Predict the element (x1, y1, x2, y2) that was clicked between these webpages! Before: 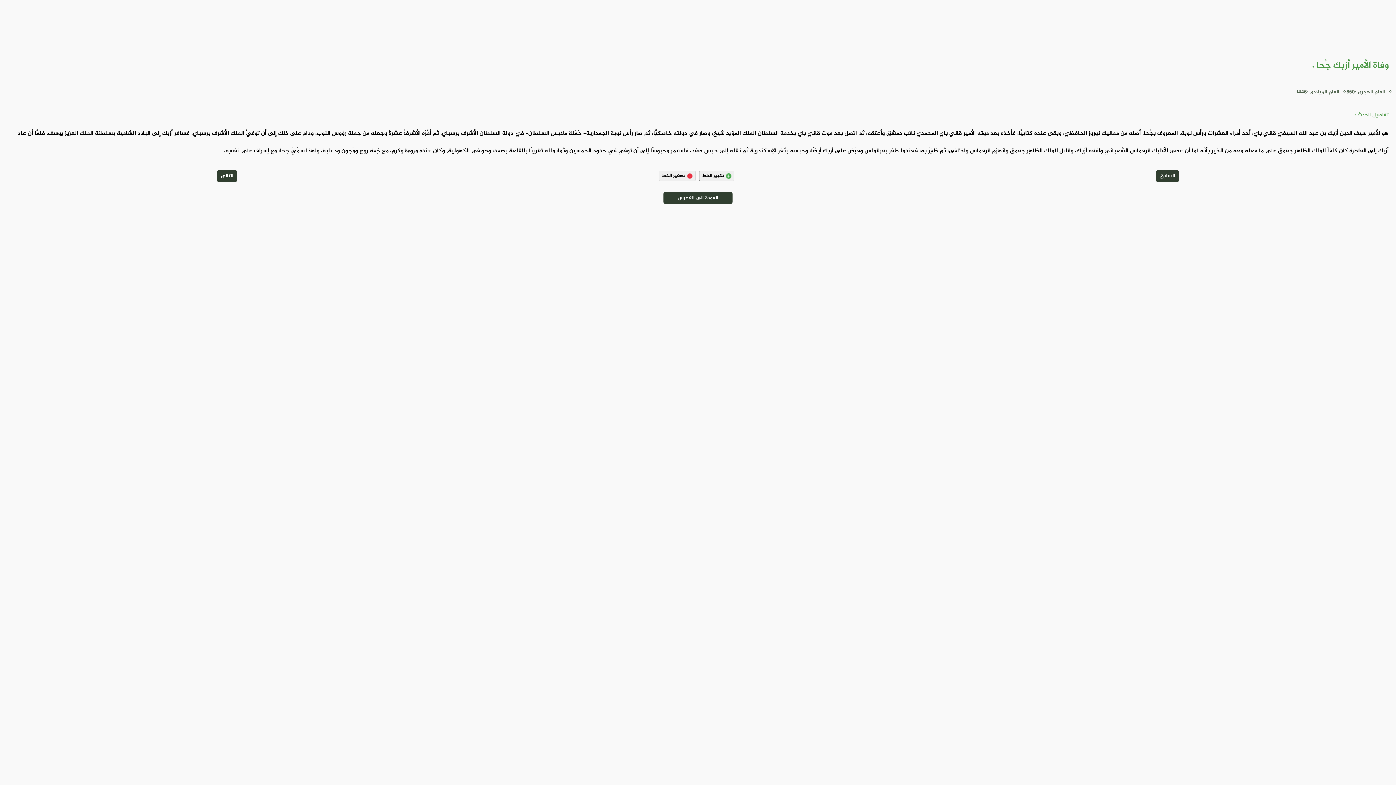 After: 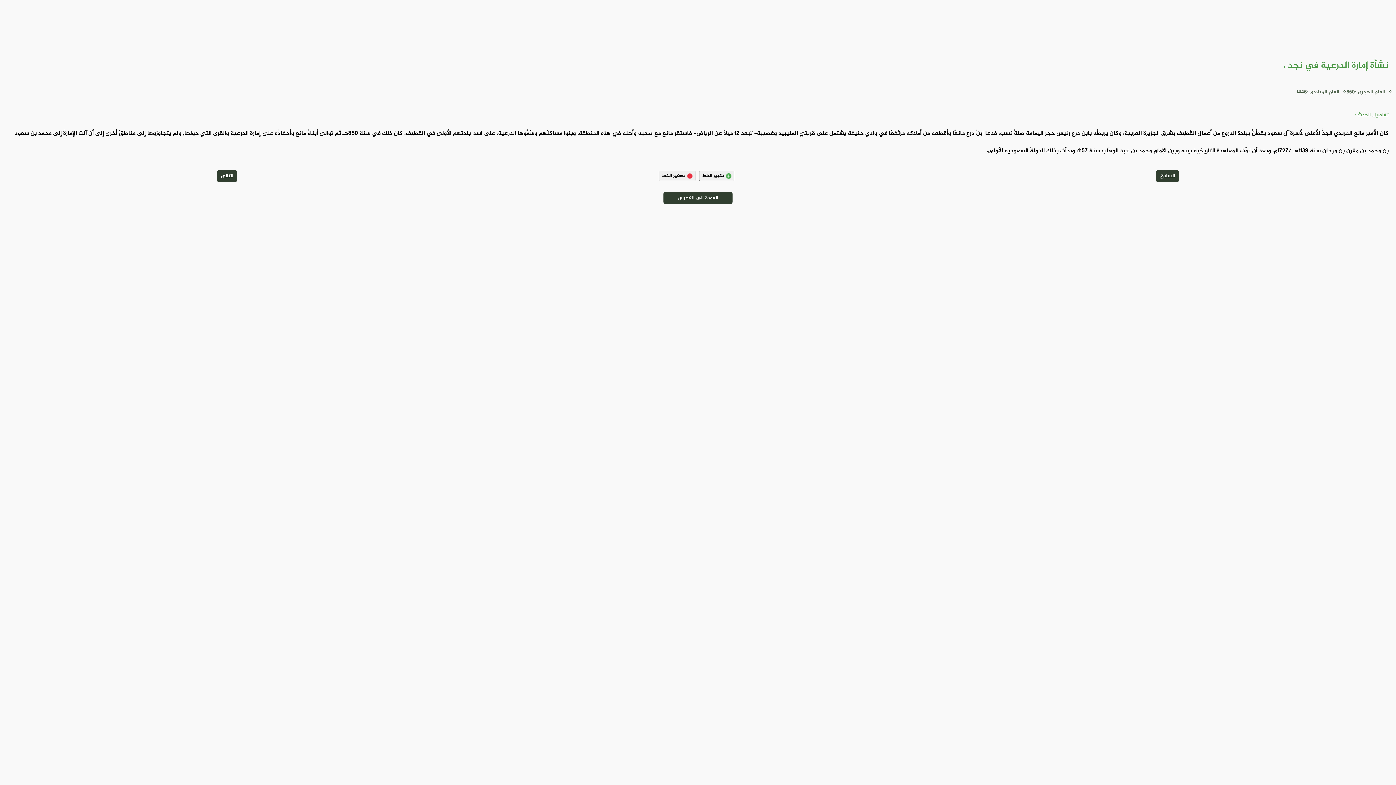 Action: bbox: (217, 170, 237, 182) label: التالي